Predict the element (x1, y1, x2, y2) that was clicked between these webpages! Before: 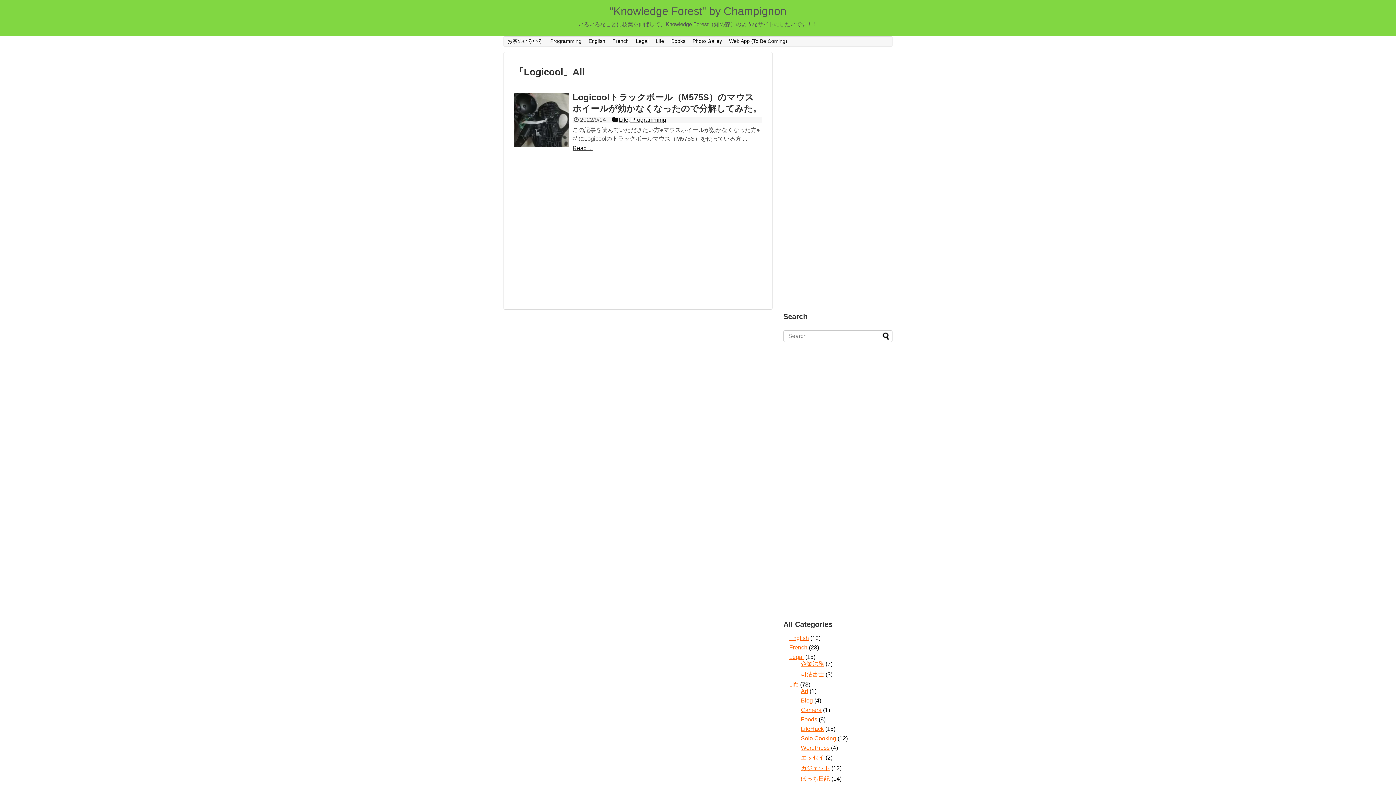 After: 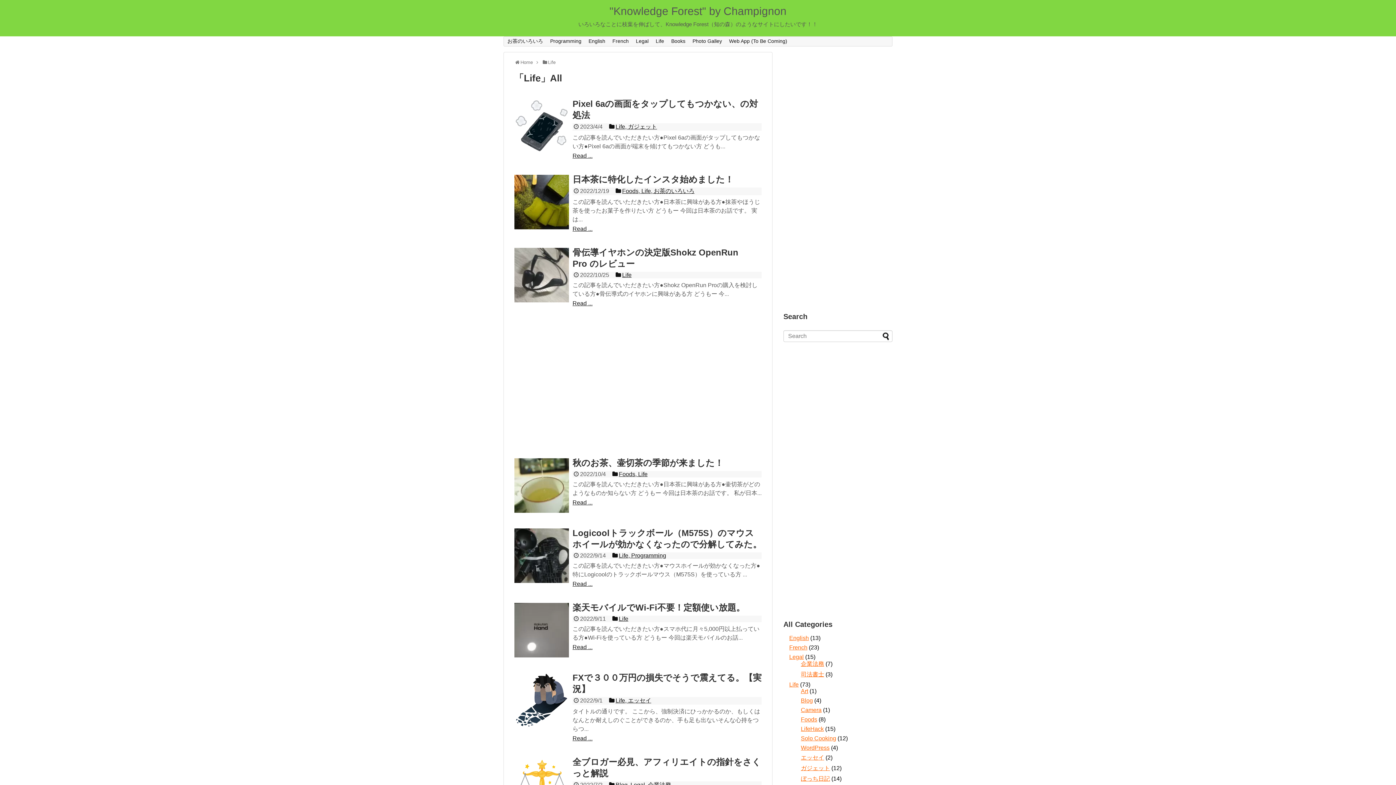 Action: label: Life bbox: (789, 681, 798, 688)